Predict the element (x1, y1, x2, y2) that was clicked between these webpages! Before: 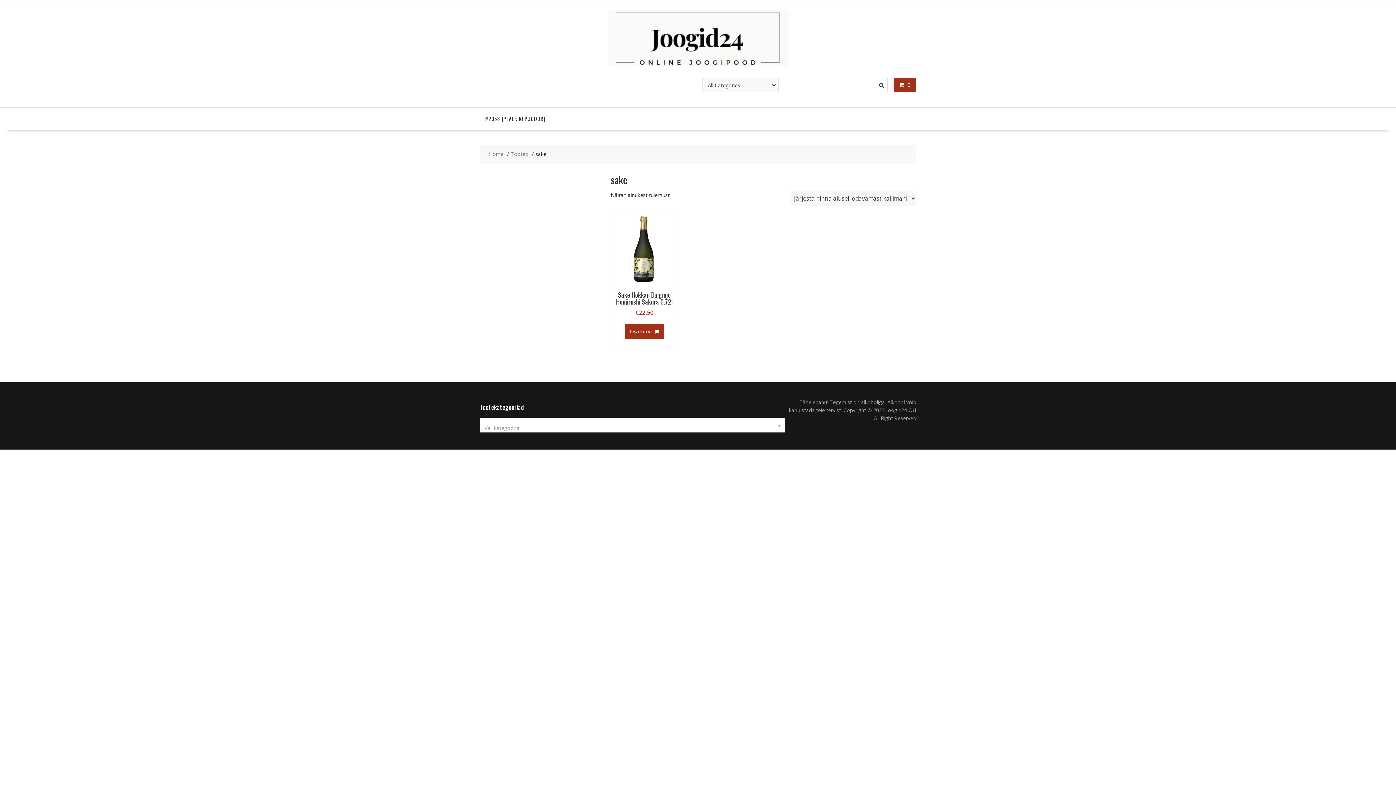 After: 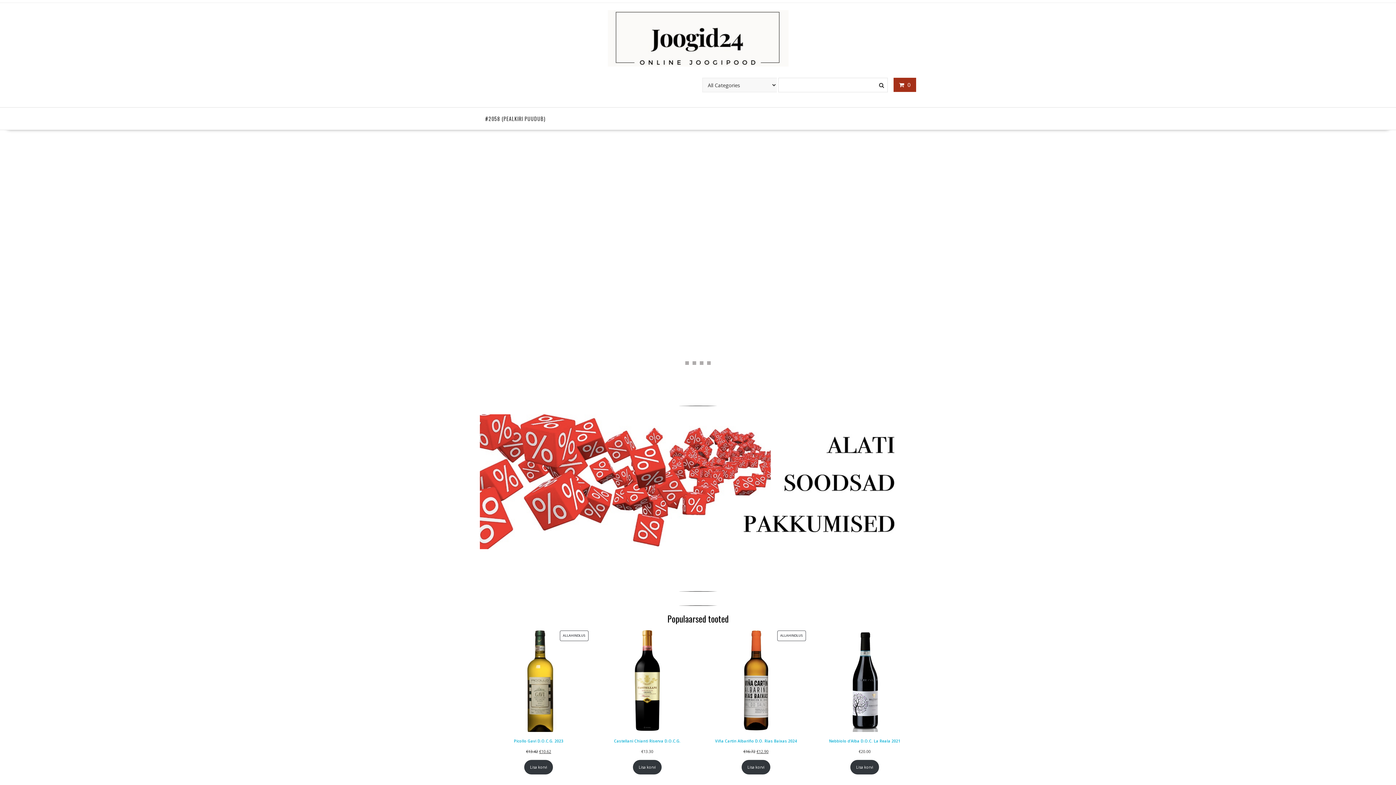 Action: label: #2058 (PEALKIRI PUUDUB) bbox: (480, 107, 551, 129)